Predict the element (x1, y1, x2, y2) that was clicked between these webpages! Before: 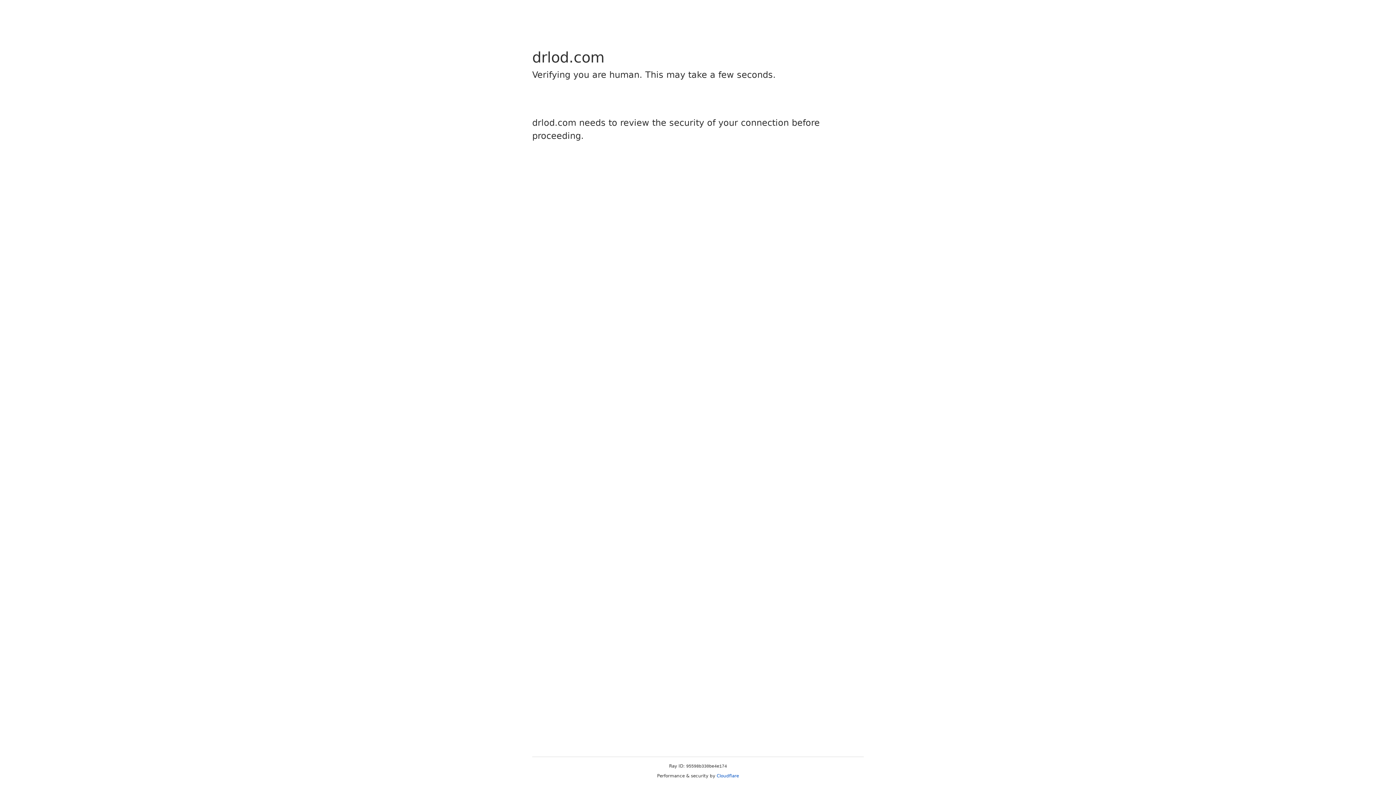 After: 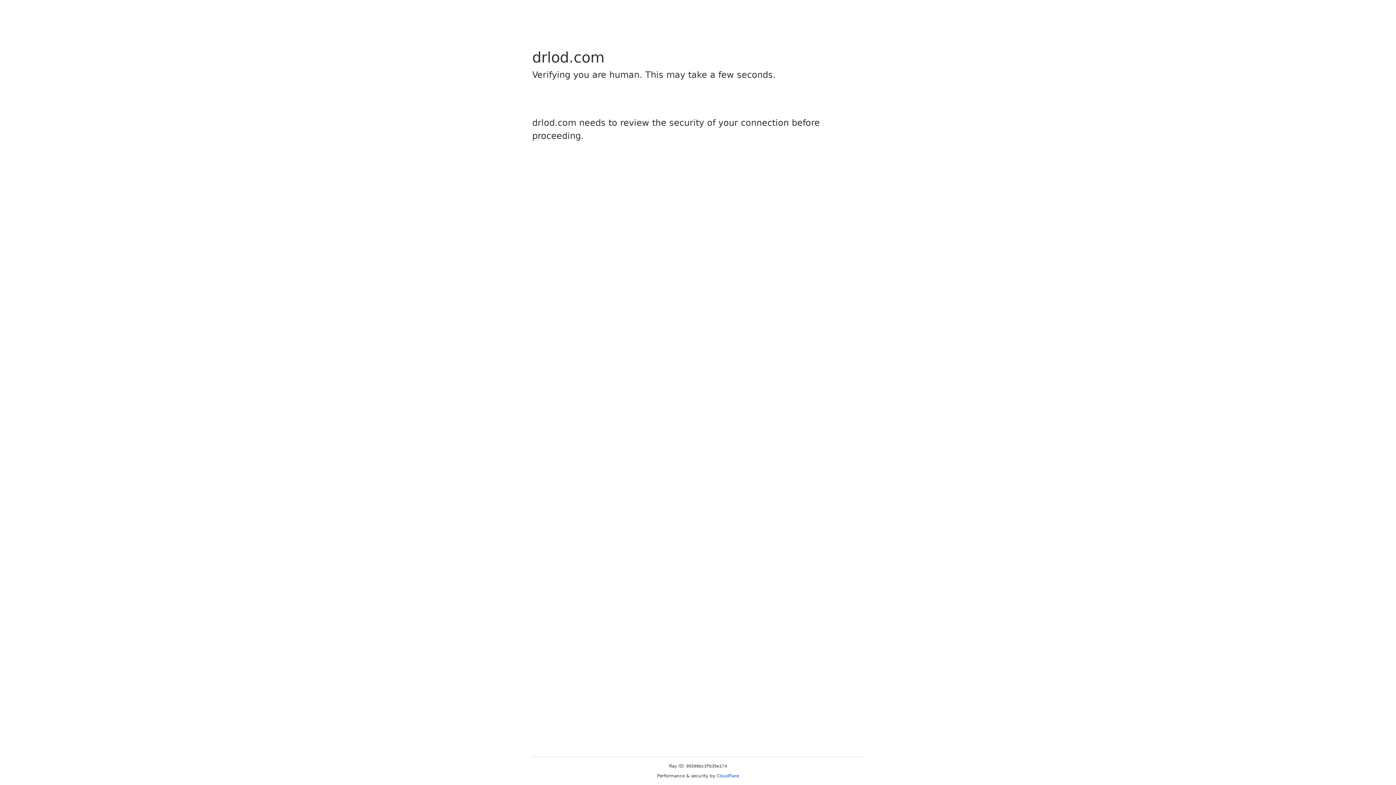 Action: label: Cloudflare bbox: (716, 773, 739, 778)